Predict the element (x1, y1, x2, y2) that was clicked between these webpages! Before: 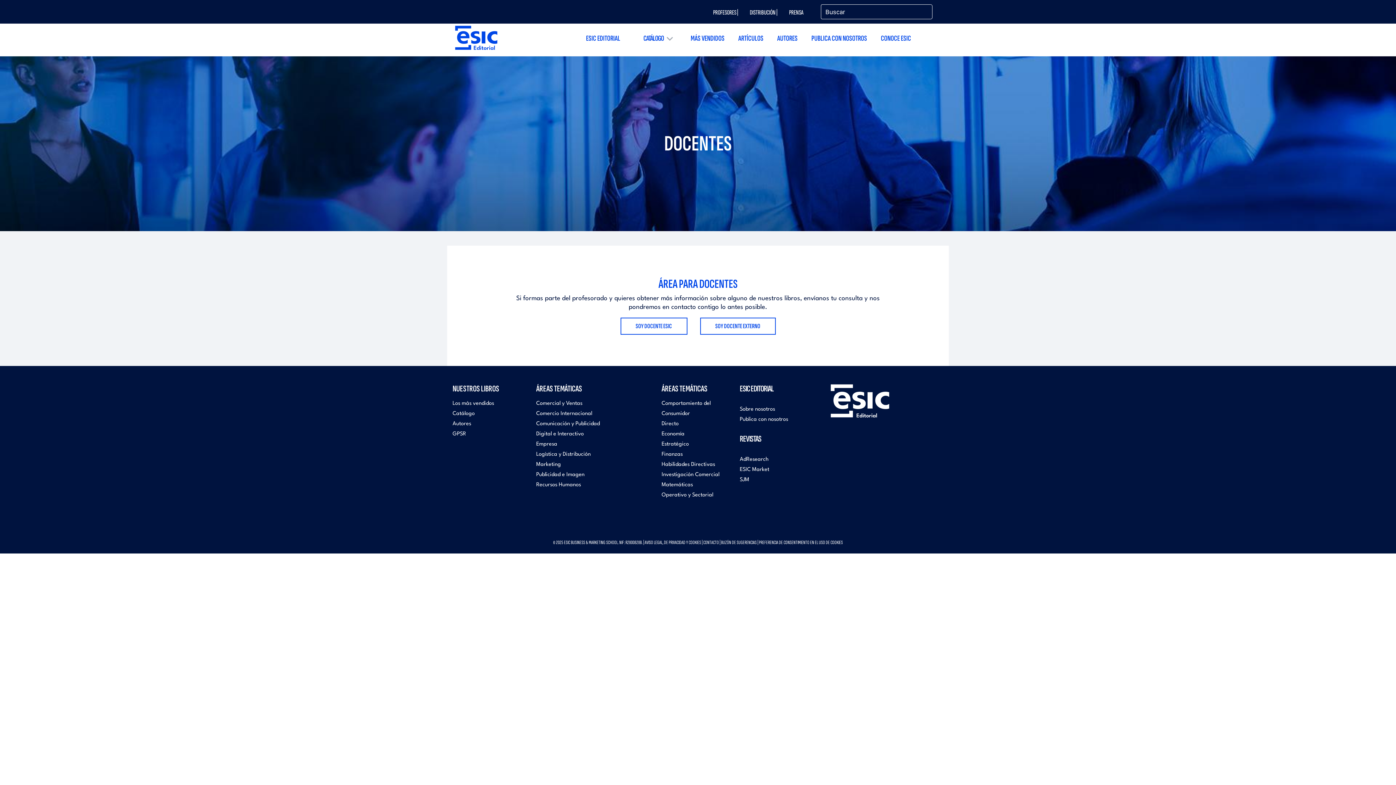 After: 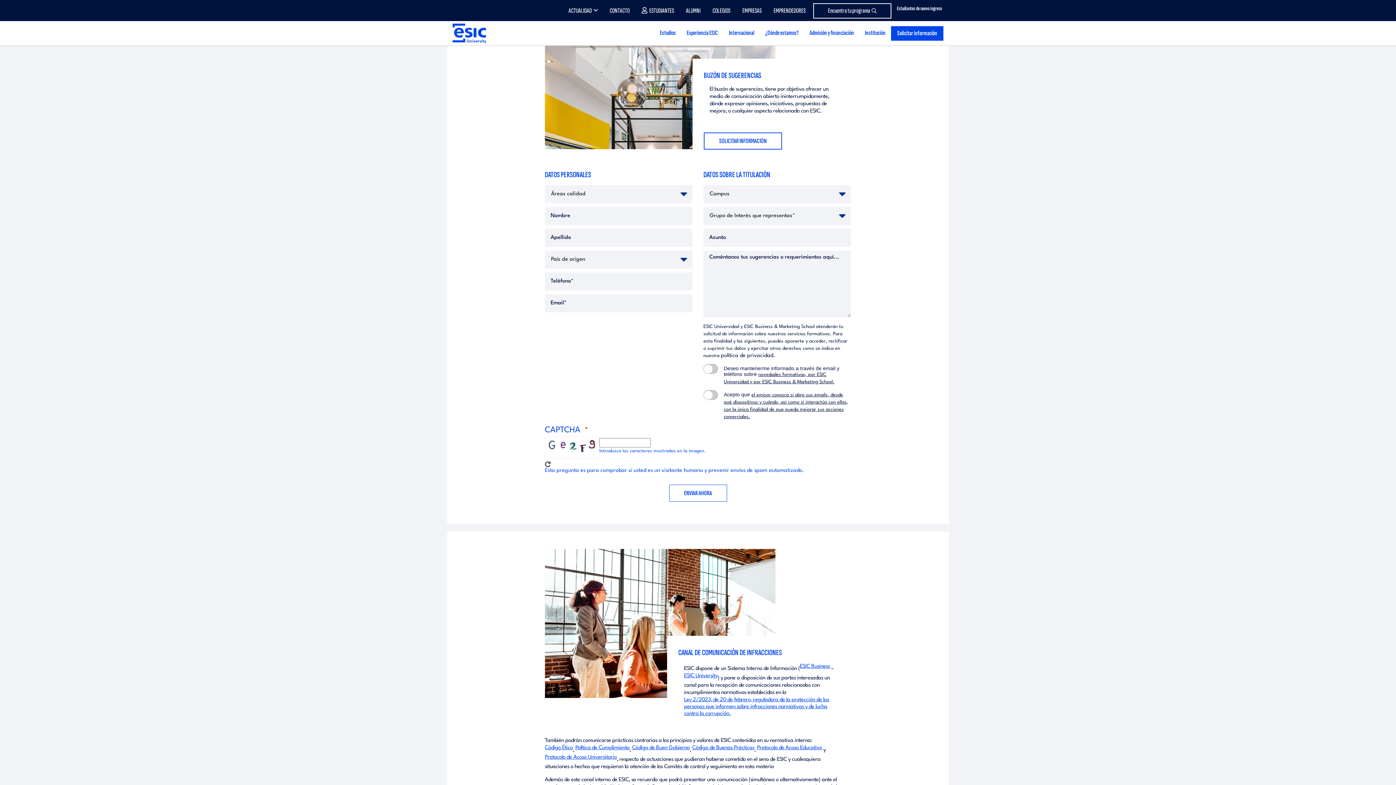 Action: bbox: (721, 539, 756, 545) label: BUZÓN DE SUGERENCIAS